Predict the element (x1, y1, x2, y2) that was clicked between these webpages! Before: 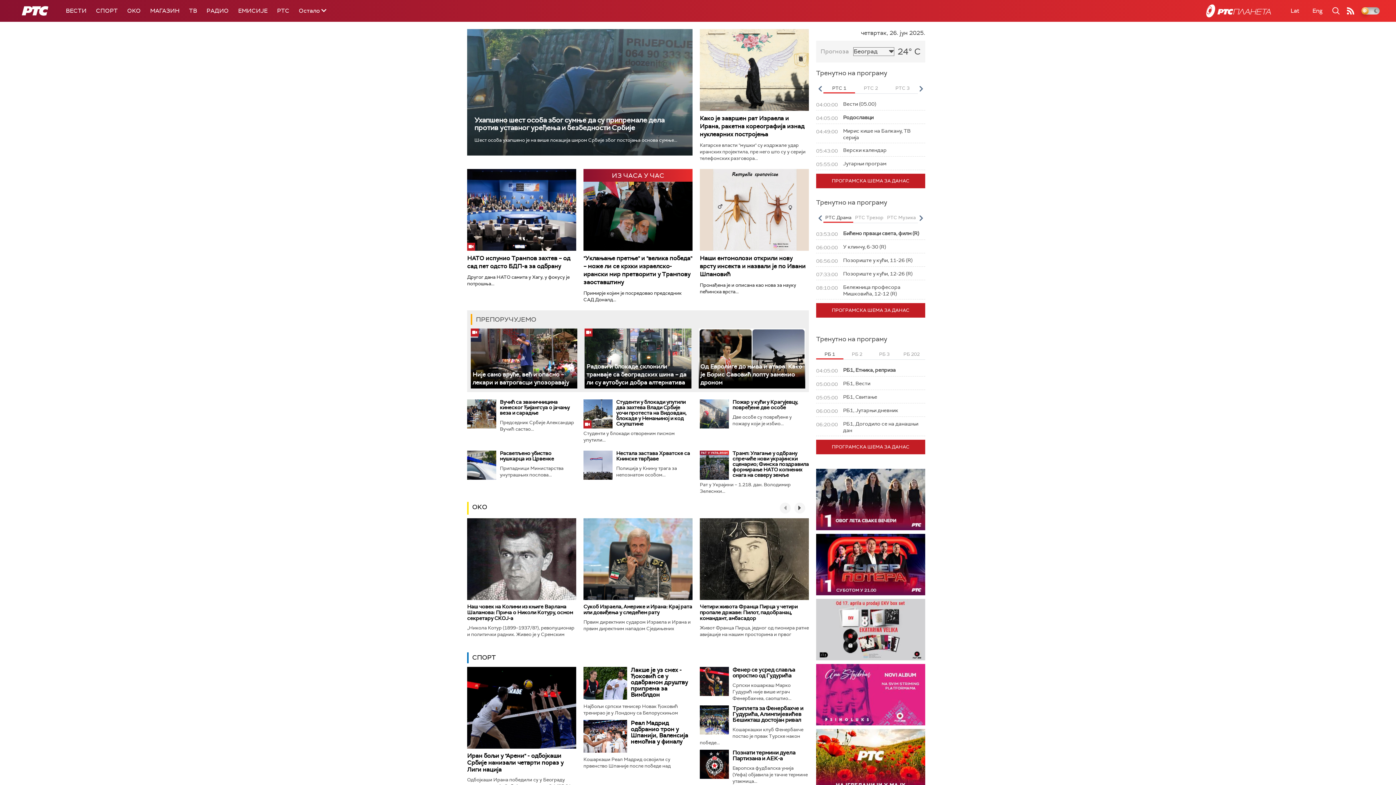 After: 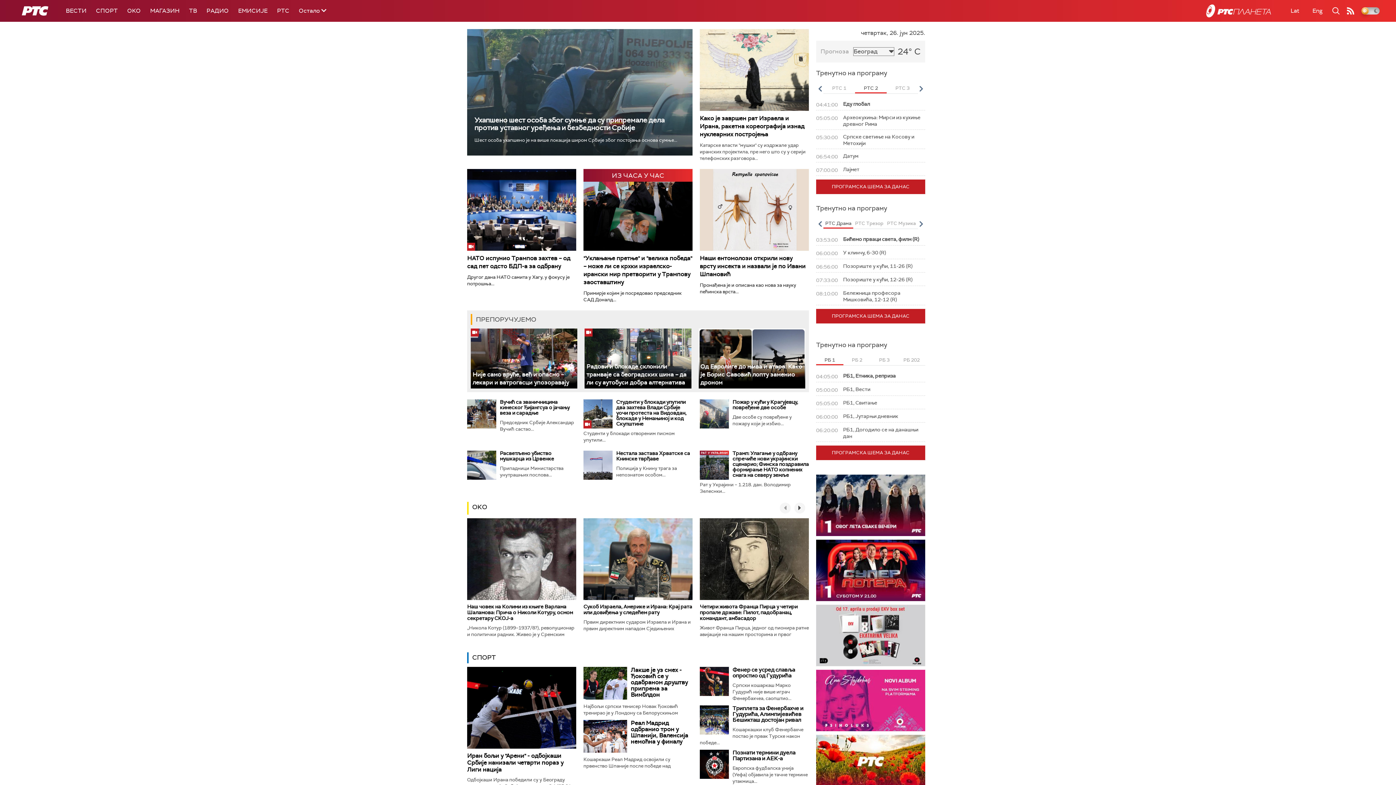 Action: bbox: (855, 84, 886, 93) label: РТС 2